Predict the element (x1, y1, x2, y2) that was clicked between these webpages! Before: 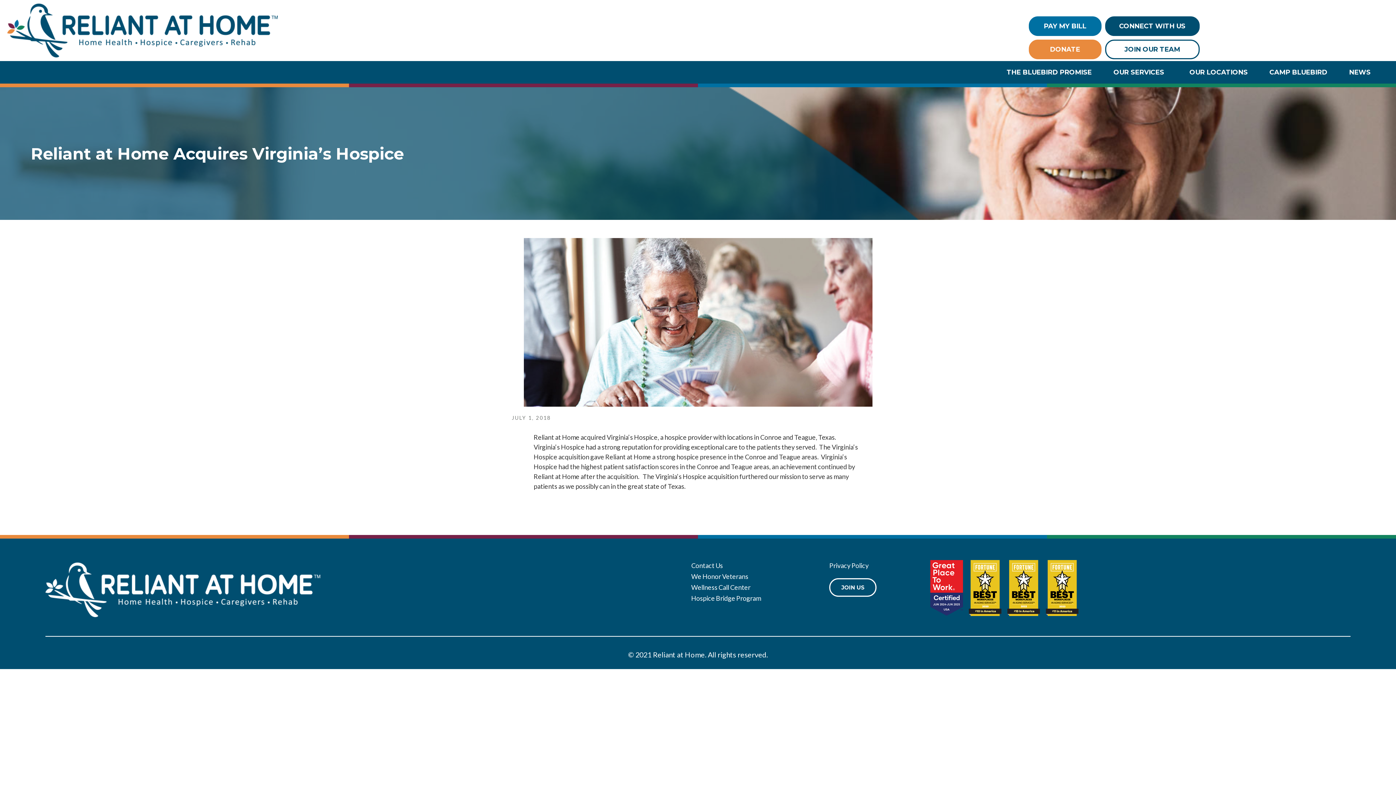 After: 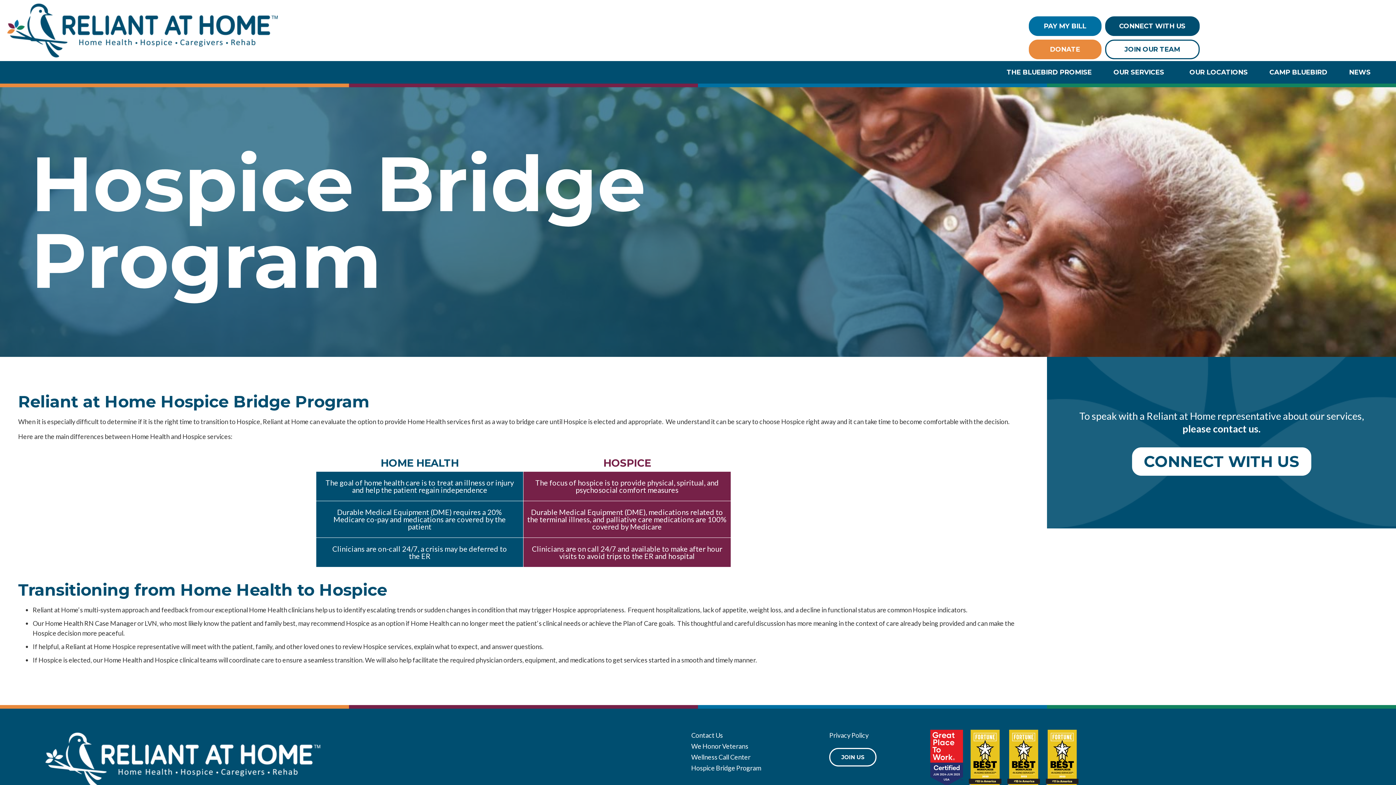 Action: bbox: (691, 593, 822, 603) label: Hospice Bridge Program